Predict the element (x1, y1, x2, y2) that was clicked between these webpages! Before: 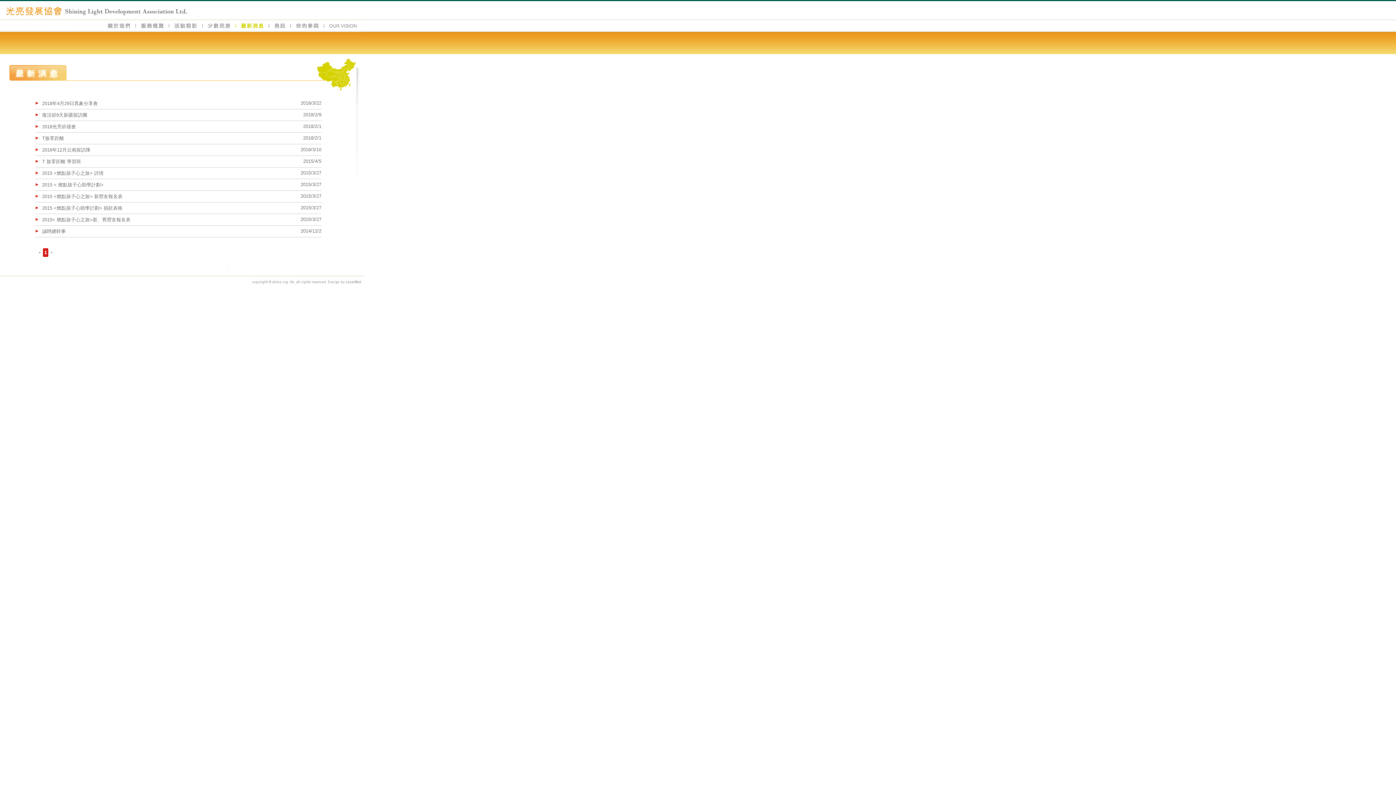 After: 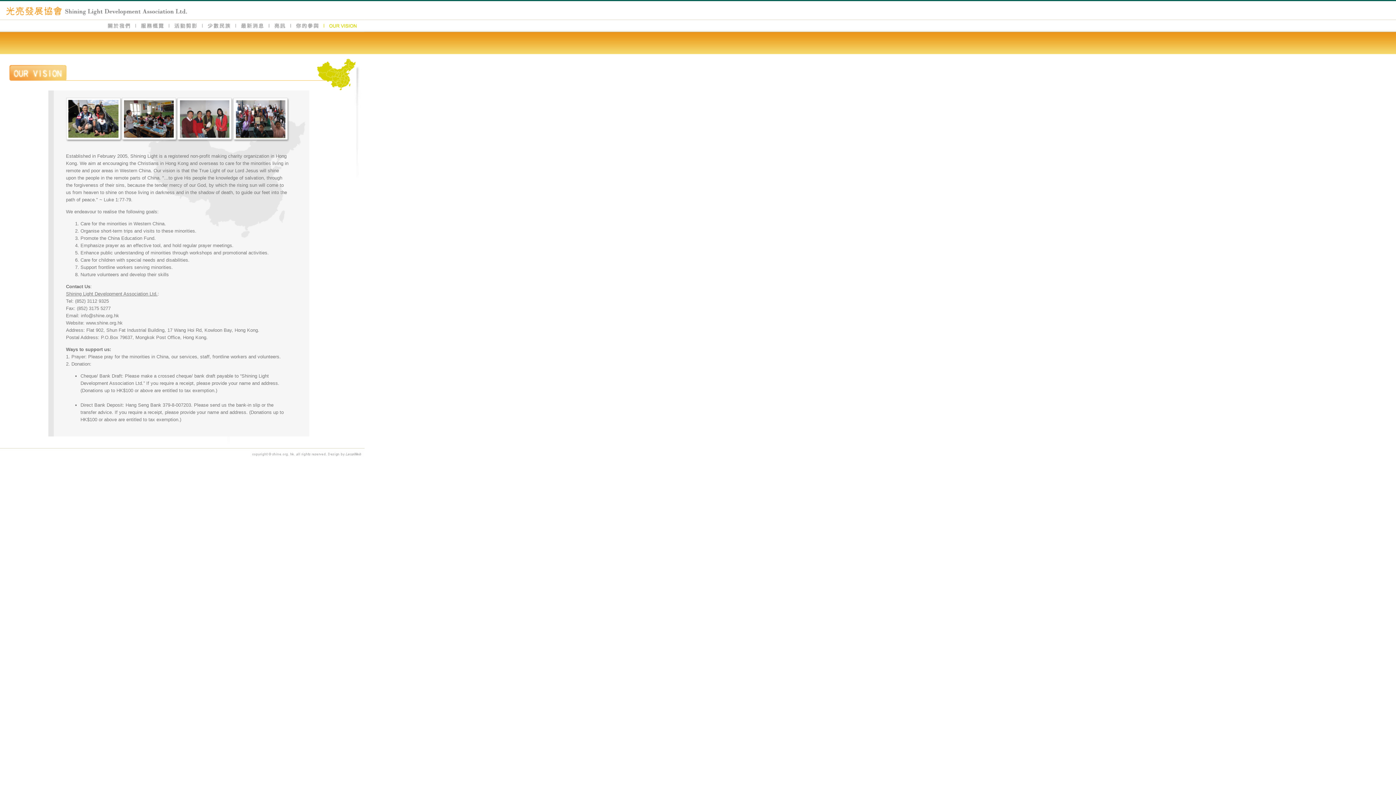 Action: bbox: (323, 27, 364, 33)